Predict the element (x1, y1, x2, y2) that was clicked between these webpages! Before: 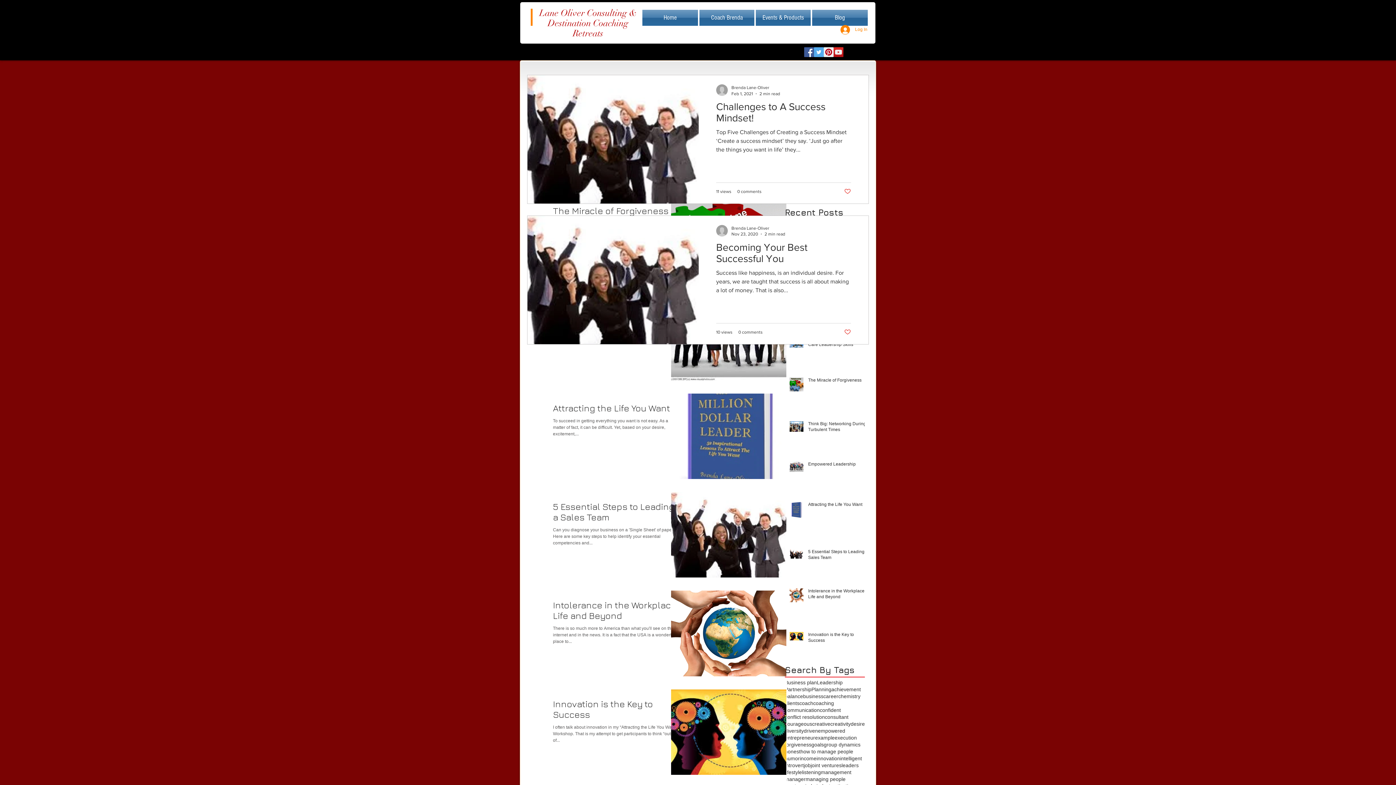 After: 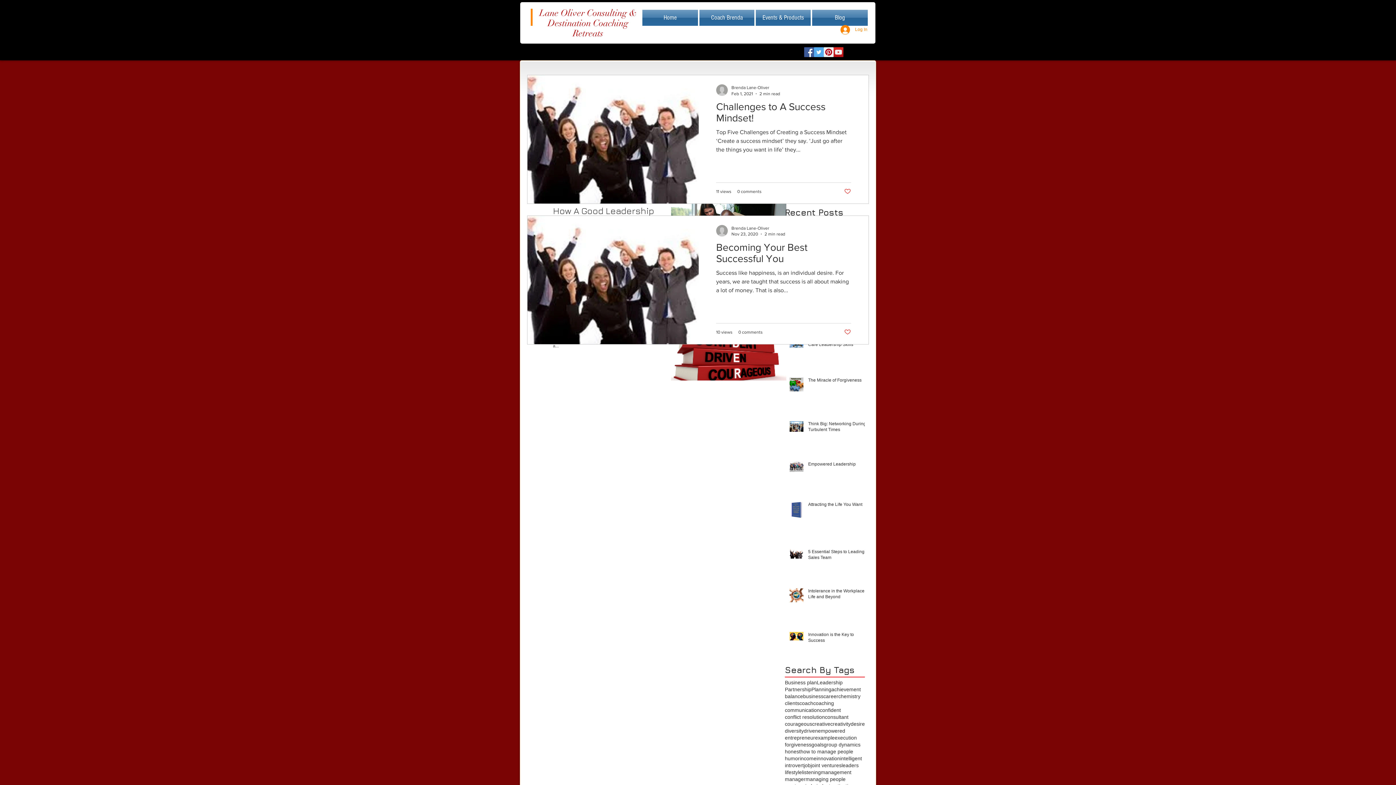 Action: bbox: (841, 762, 858, 769) label: leaders